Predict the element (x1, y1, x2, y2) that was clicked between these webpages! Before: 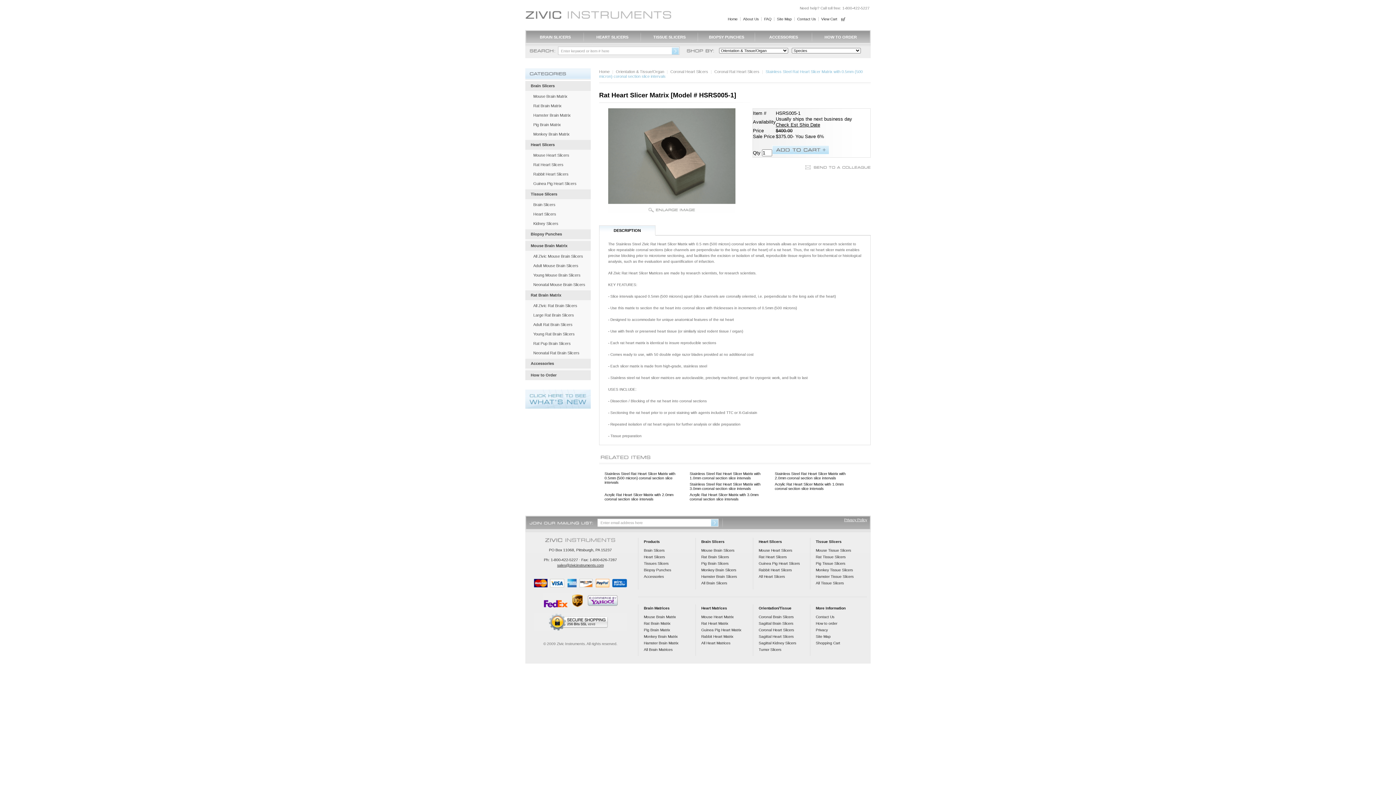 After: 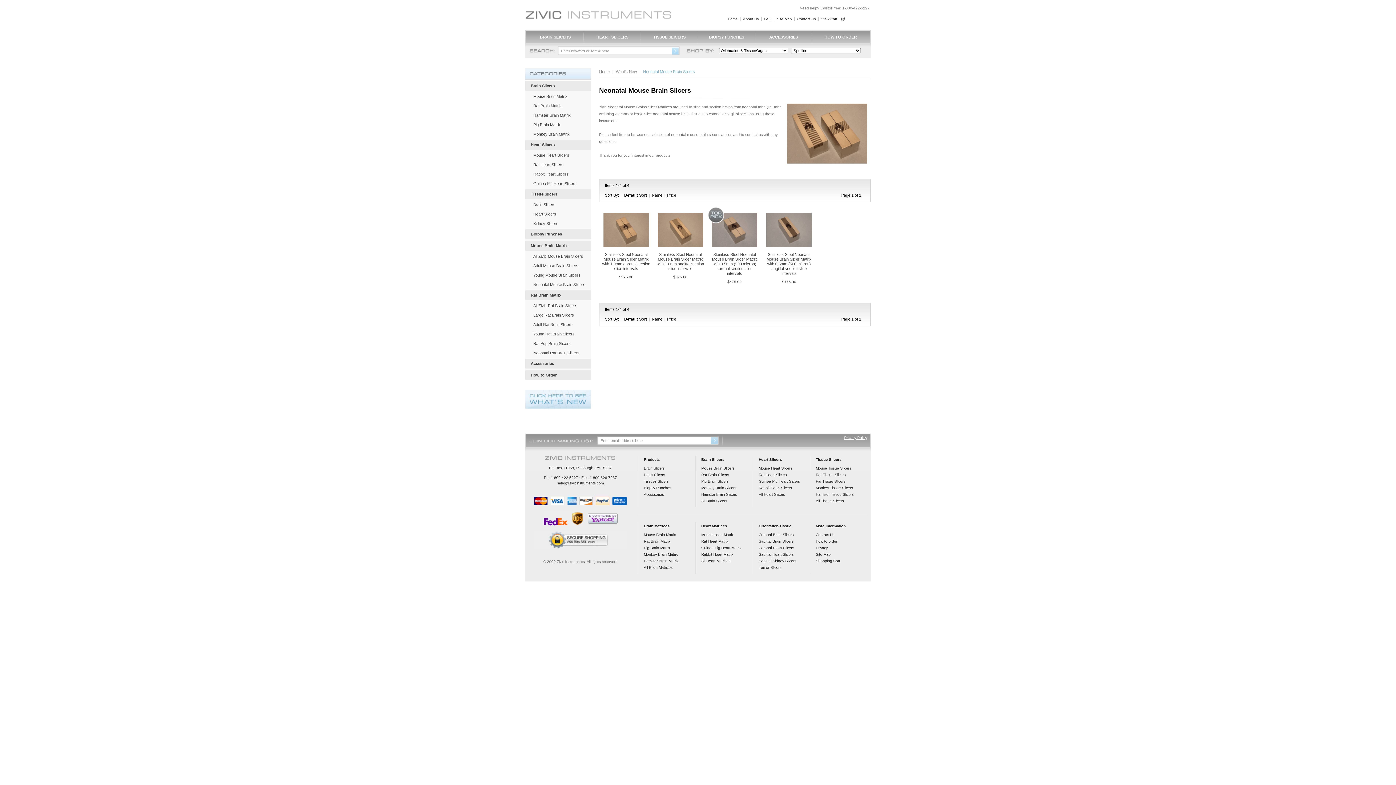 Action: bbox: (525, 281, 590, 288) label: Neonatal Mouse Brain Slicers